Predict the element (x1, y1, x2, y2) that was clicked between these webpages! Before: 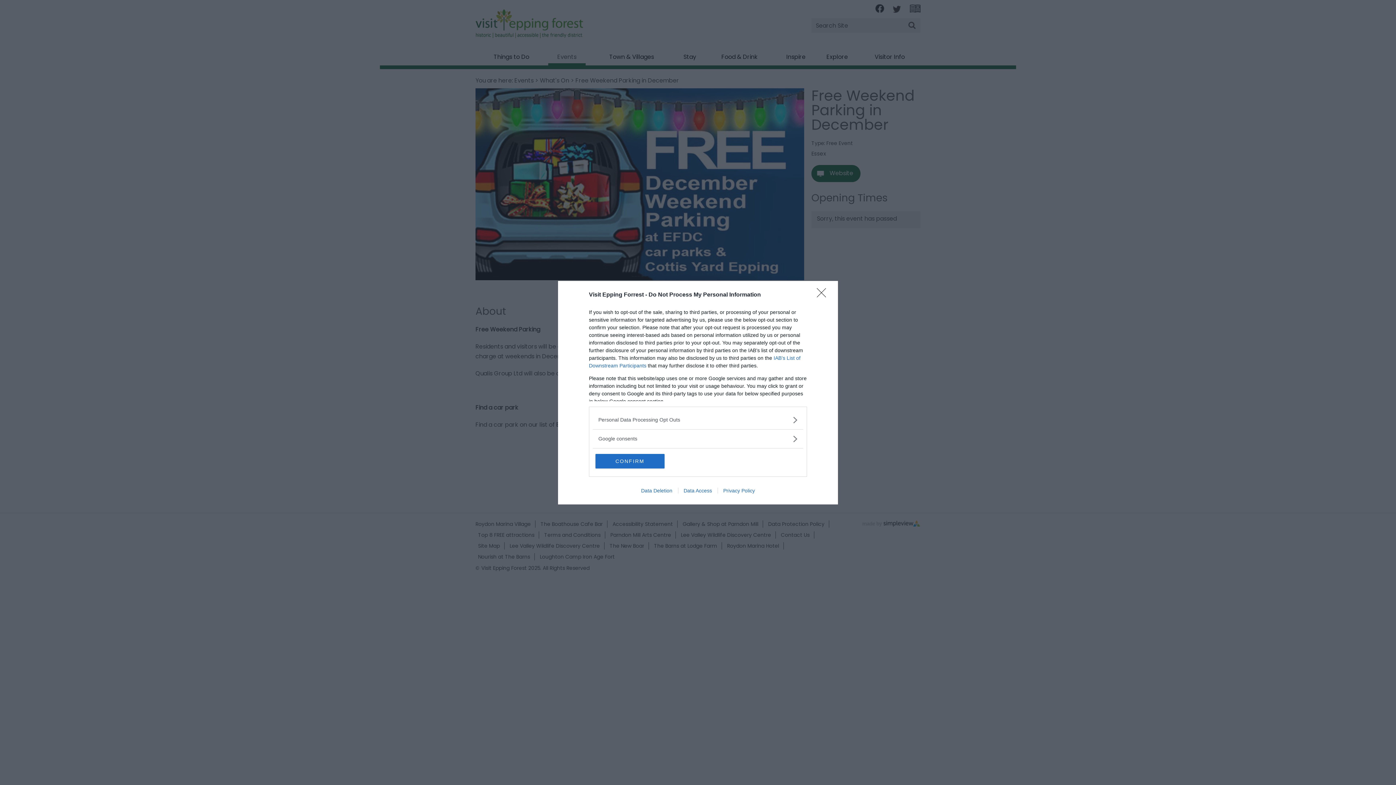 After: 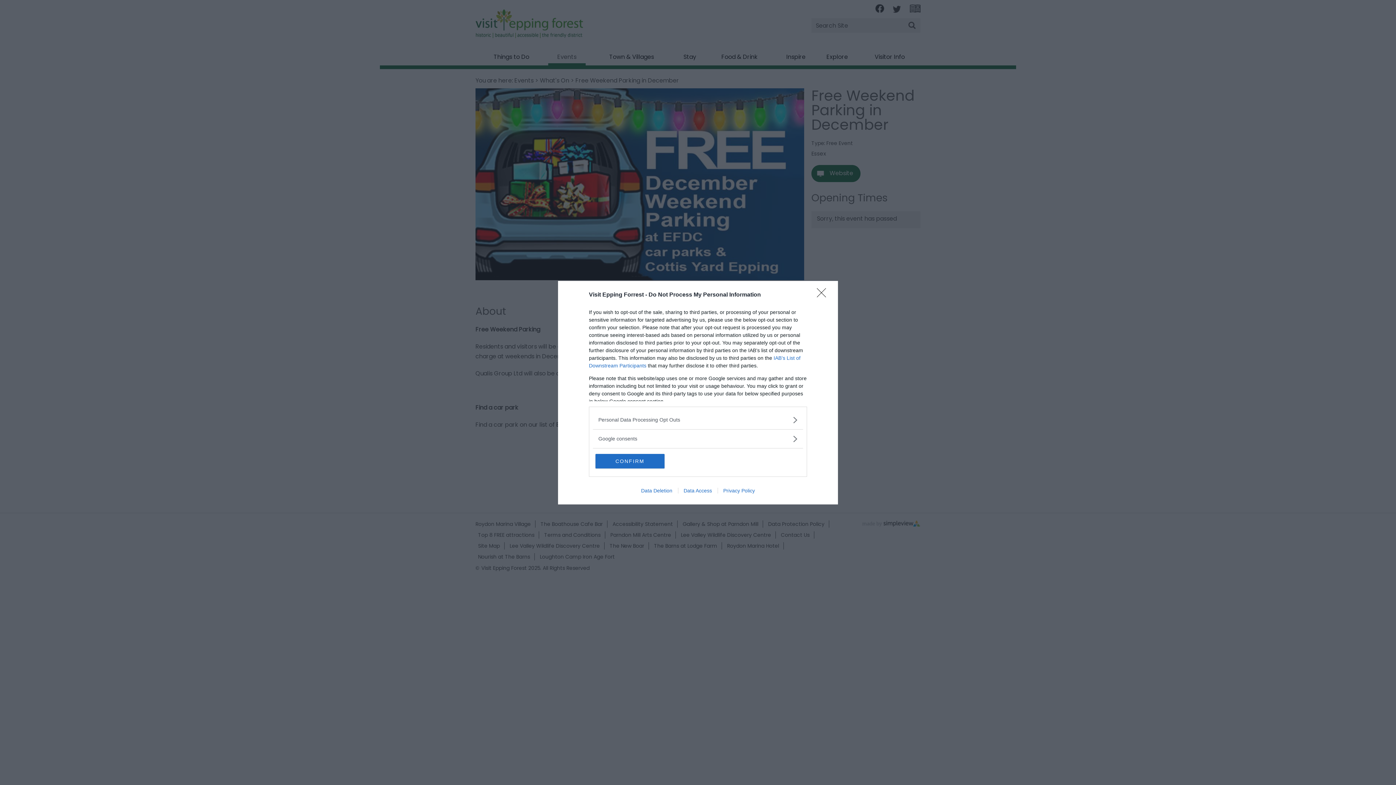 Action: label: Data Access bbox: (678, 487, 717, 493)